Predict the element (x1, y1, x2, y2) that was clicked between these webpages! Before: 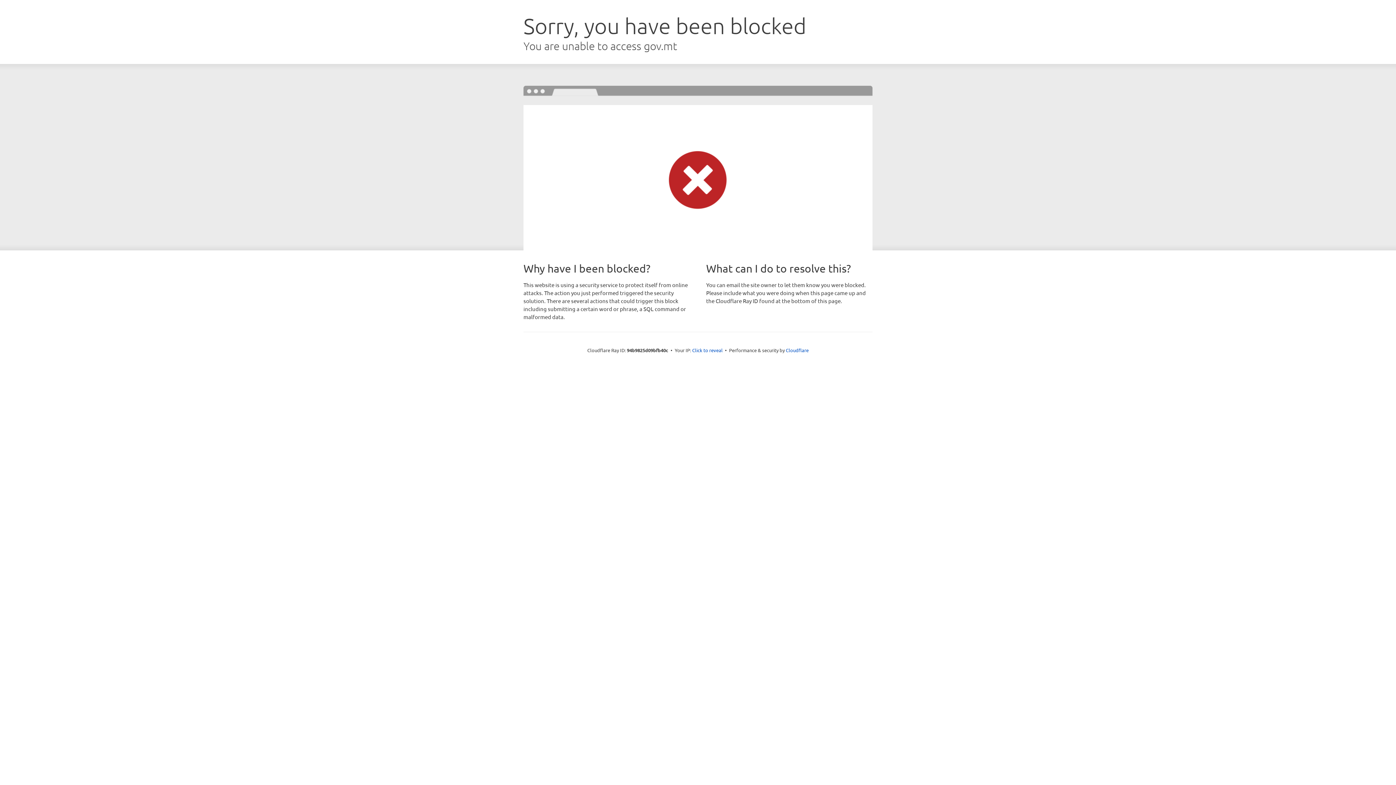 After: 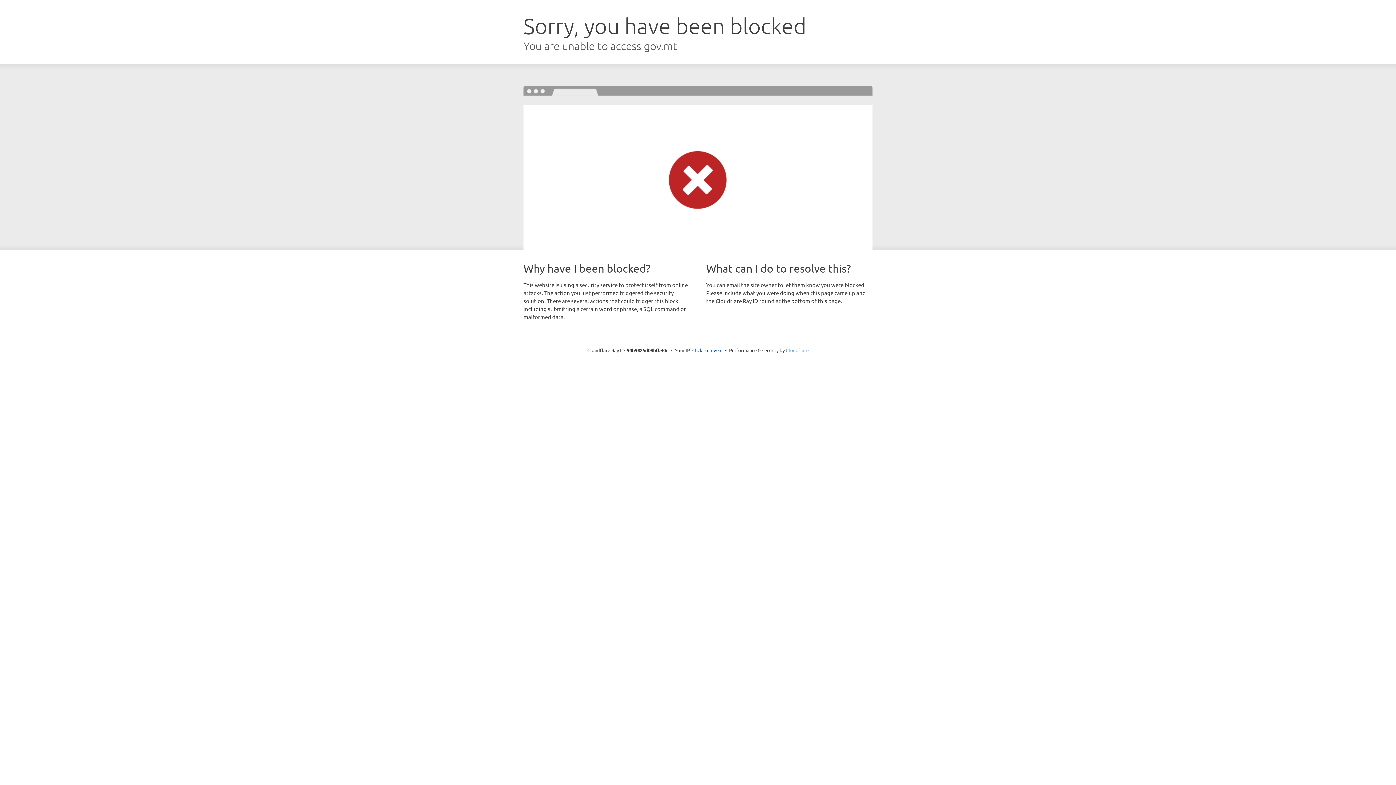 Action: label: Cloudflare bbox: (786, 347, 808, 353)